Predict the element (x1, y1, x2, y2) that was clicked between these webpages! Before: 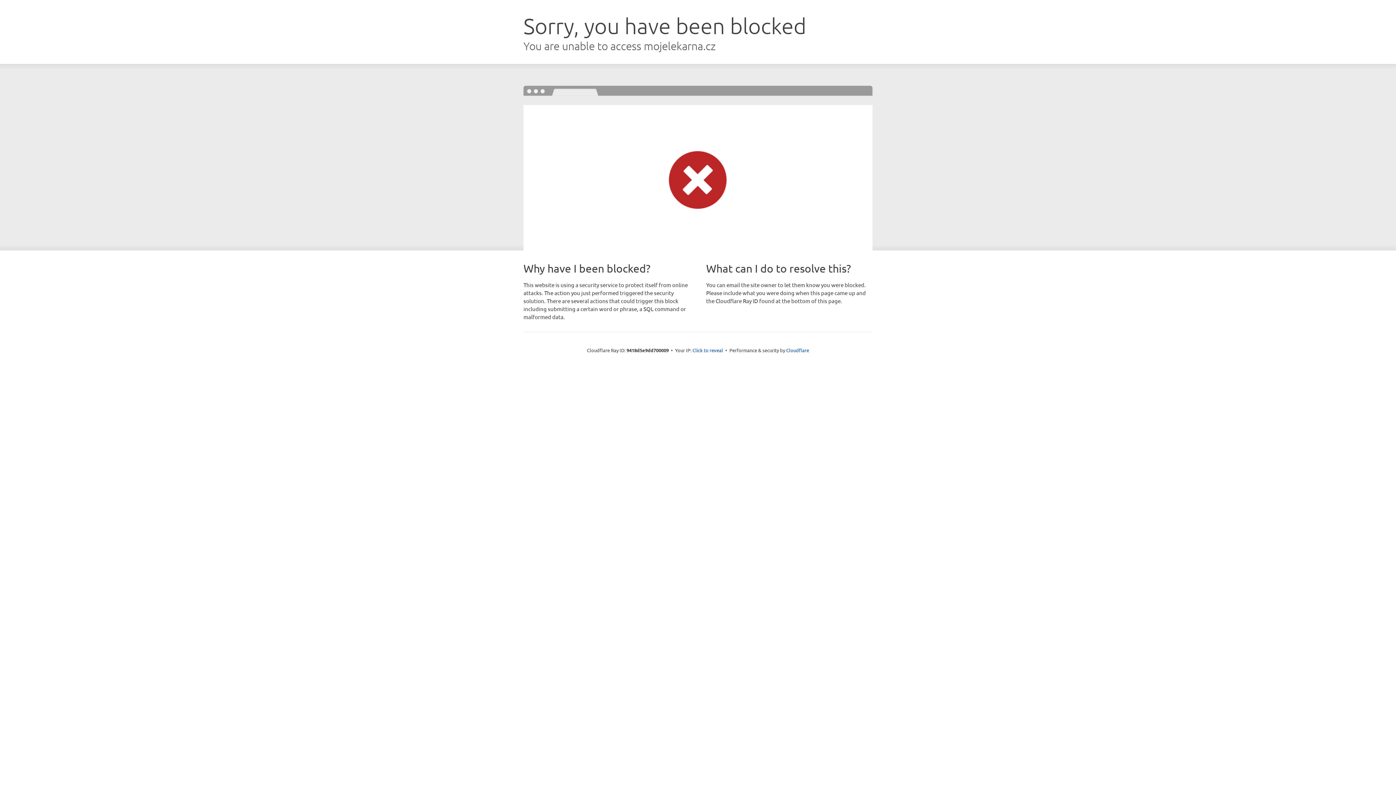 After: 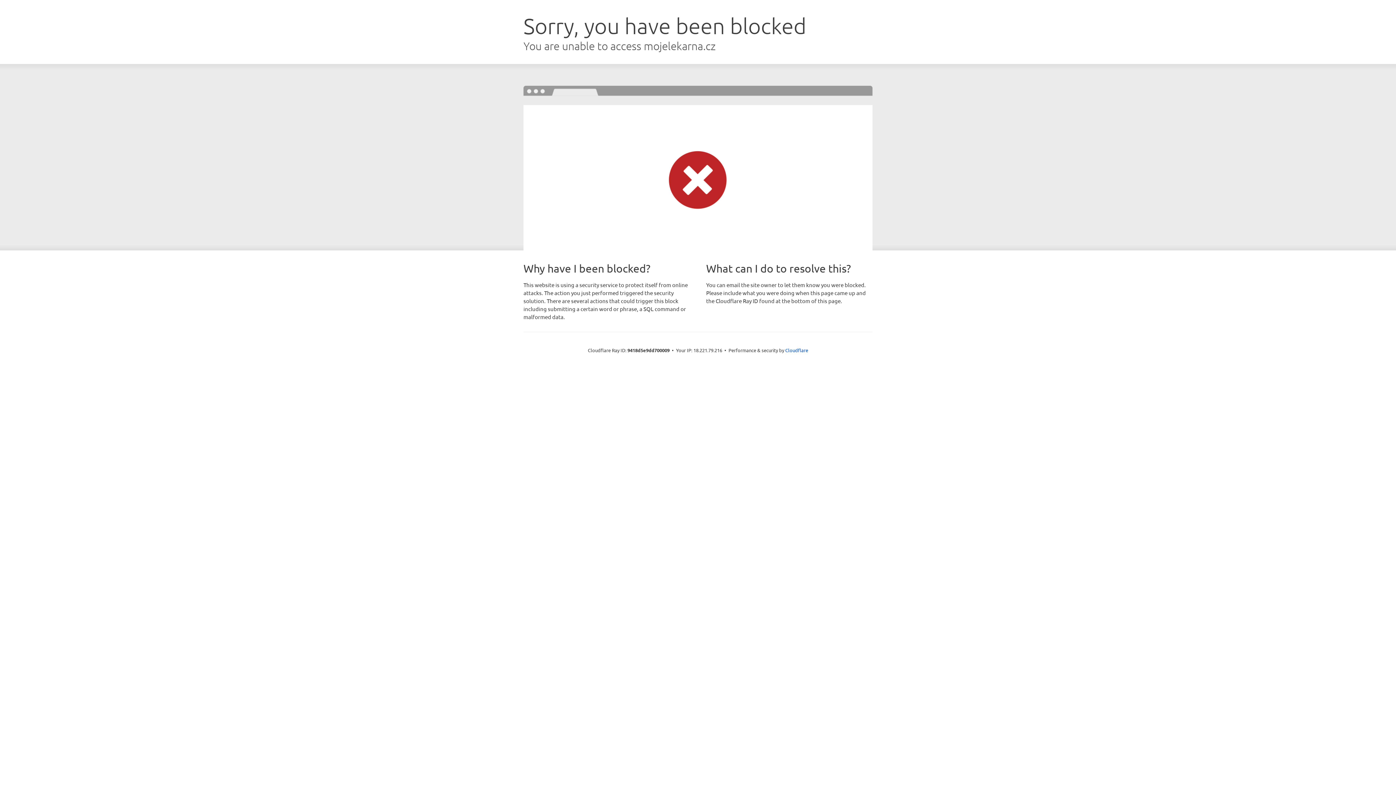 Action: label: Click to reveal bbox: (692, 346, 723, 353)